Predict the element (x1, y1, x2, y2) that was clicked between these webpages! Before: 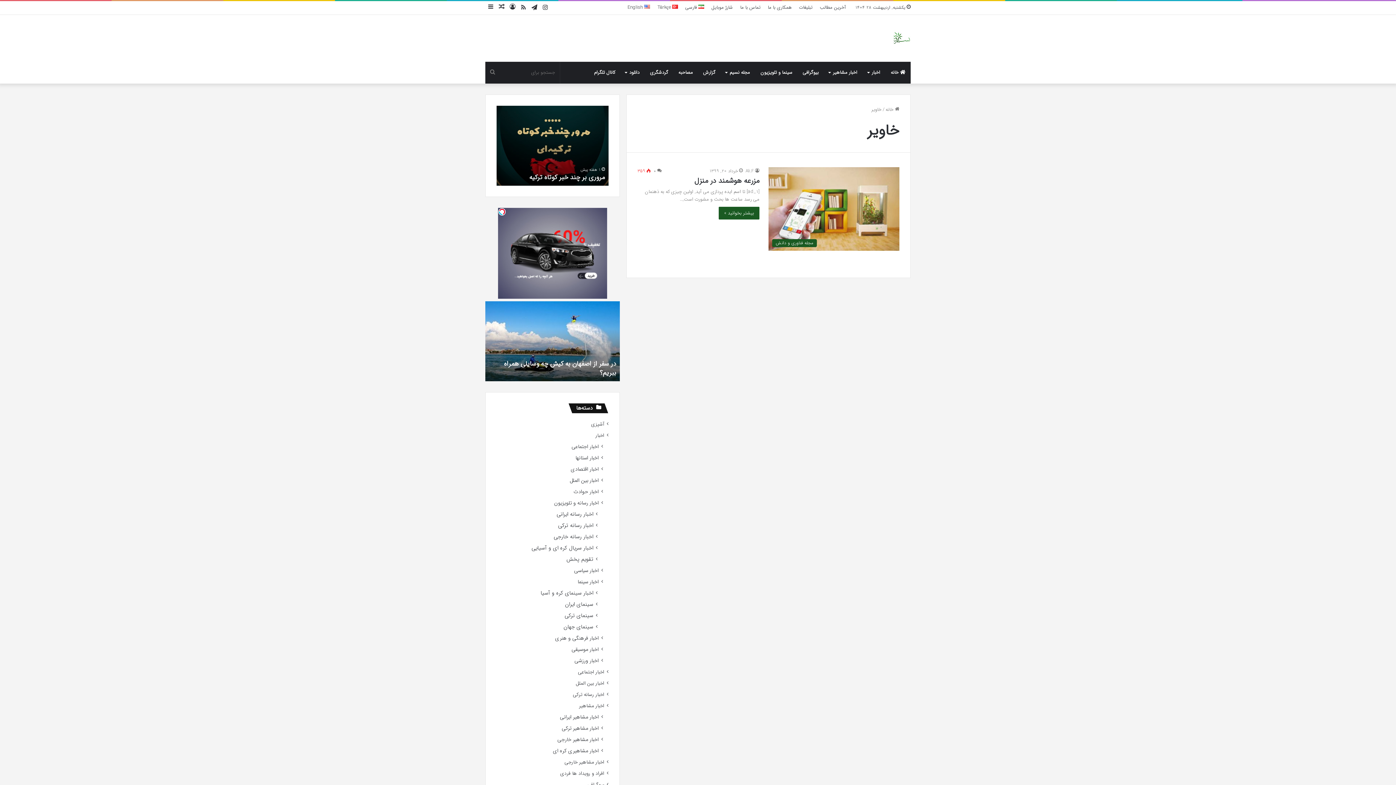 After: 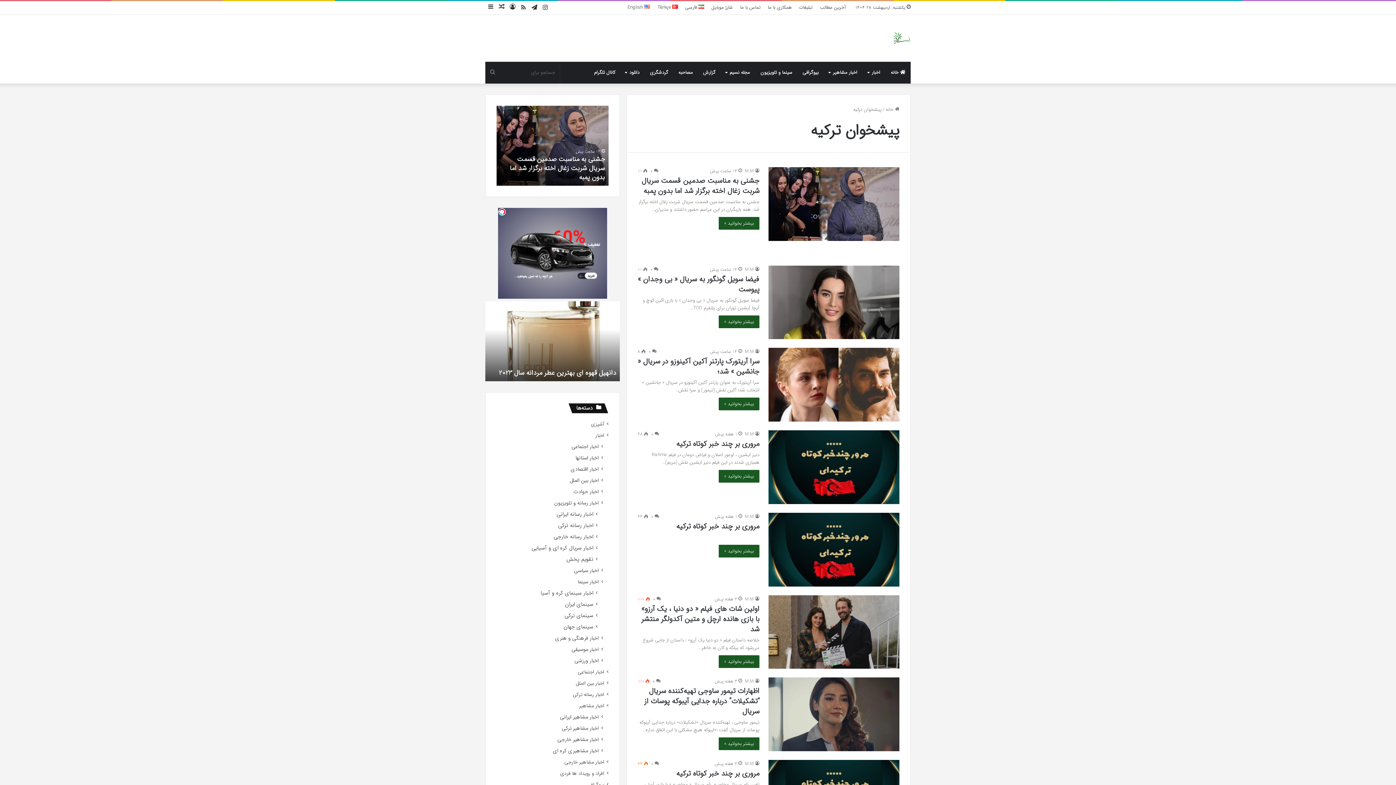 Action: label: پیشخوان ترکیه bbox: (574, 721, 604, 729)